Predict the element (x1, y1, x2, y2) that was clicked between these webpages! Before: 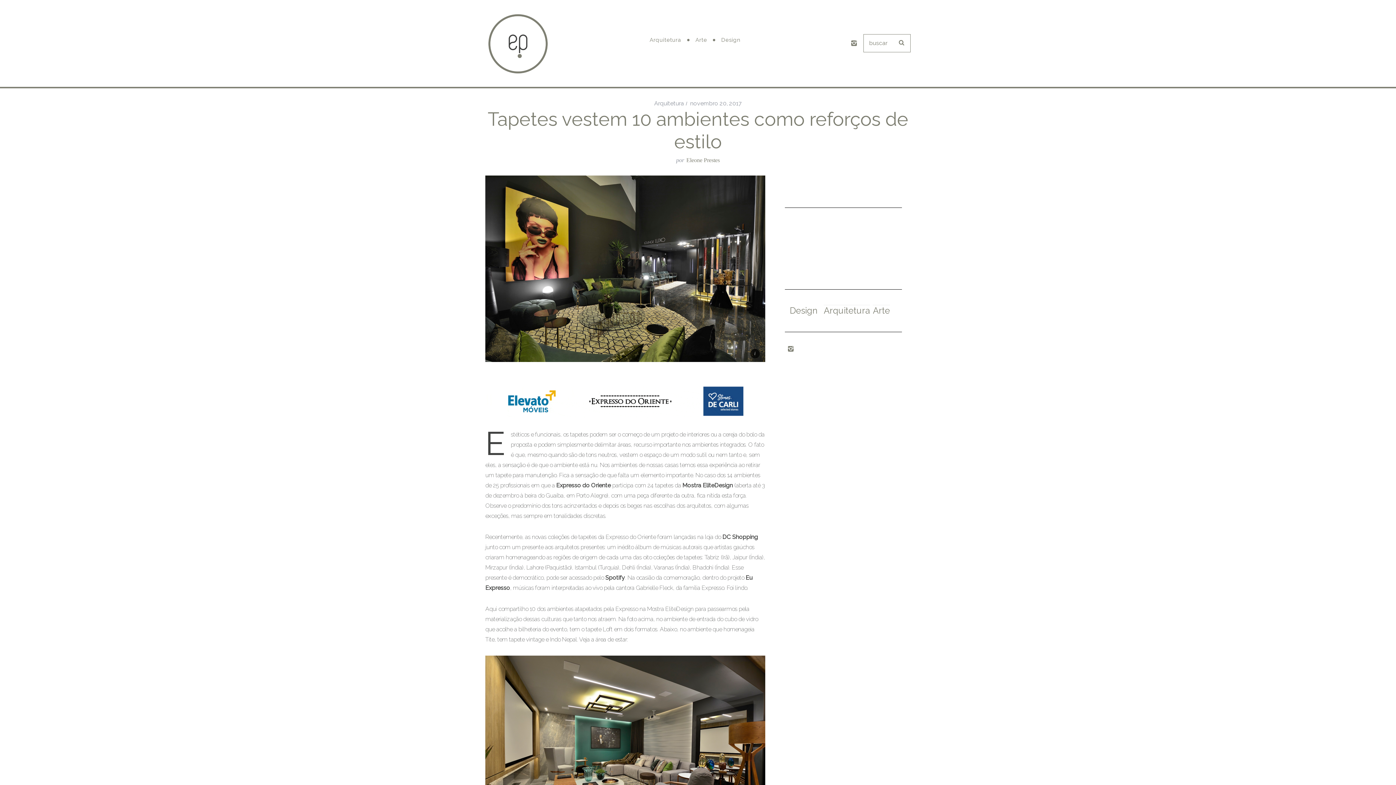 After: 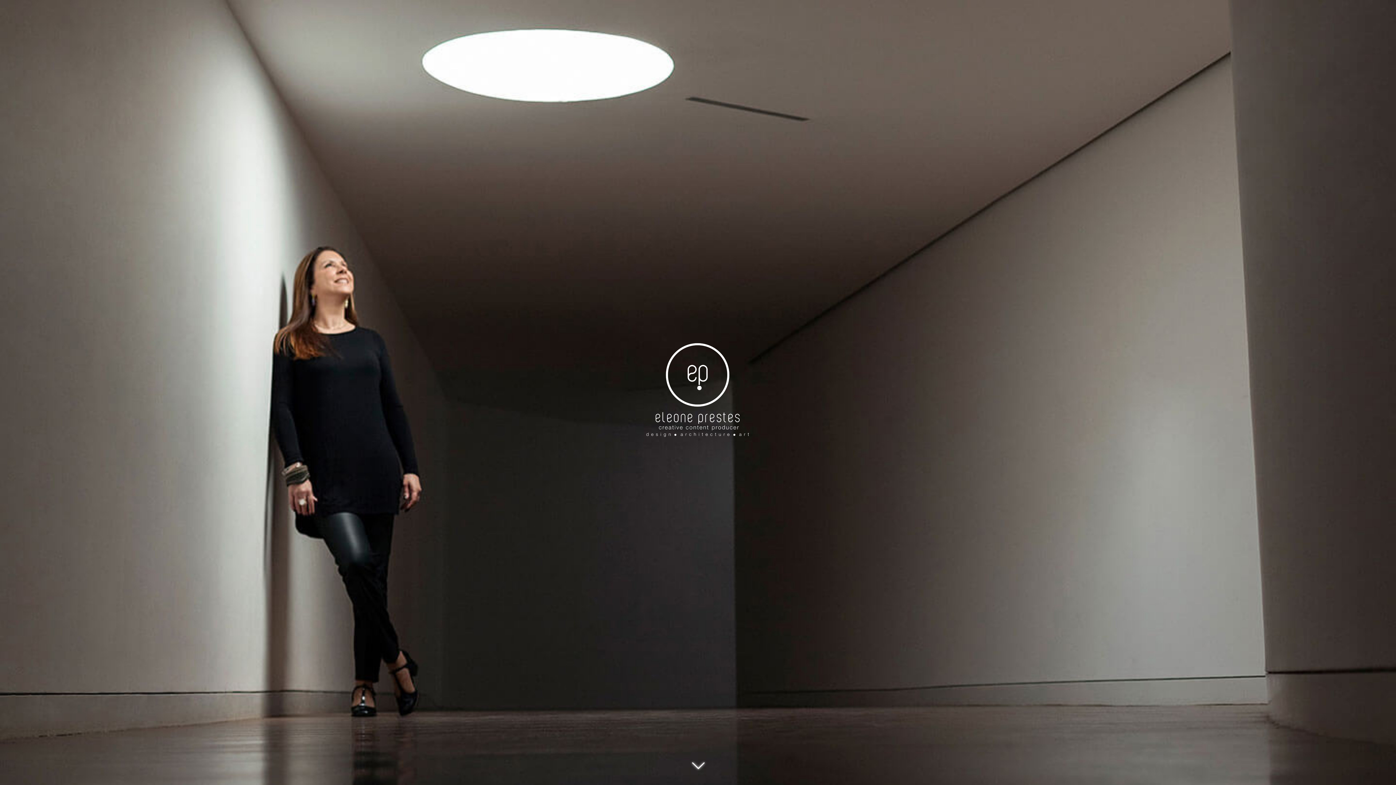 Action: bbox: (814, 218, 872, 276)